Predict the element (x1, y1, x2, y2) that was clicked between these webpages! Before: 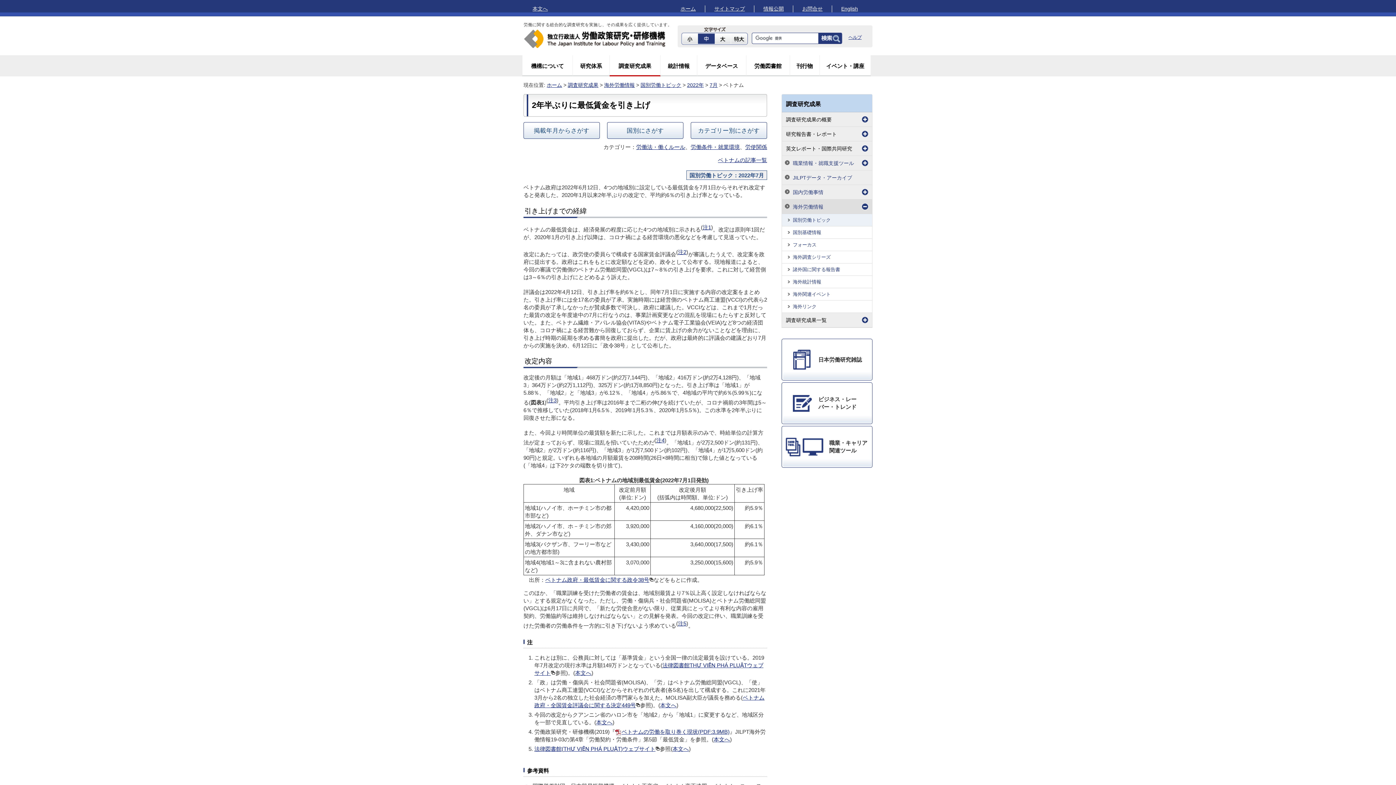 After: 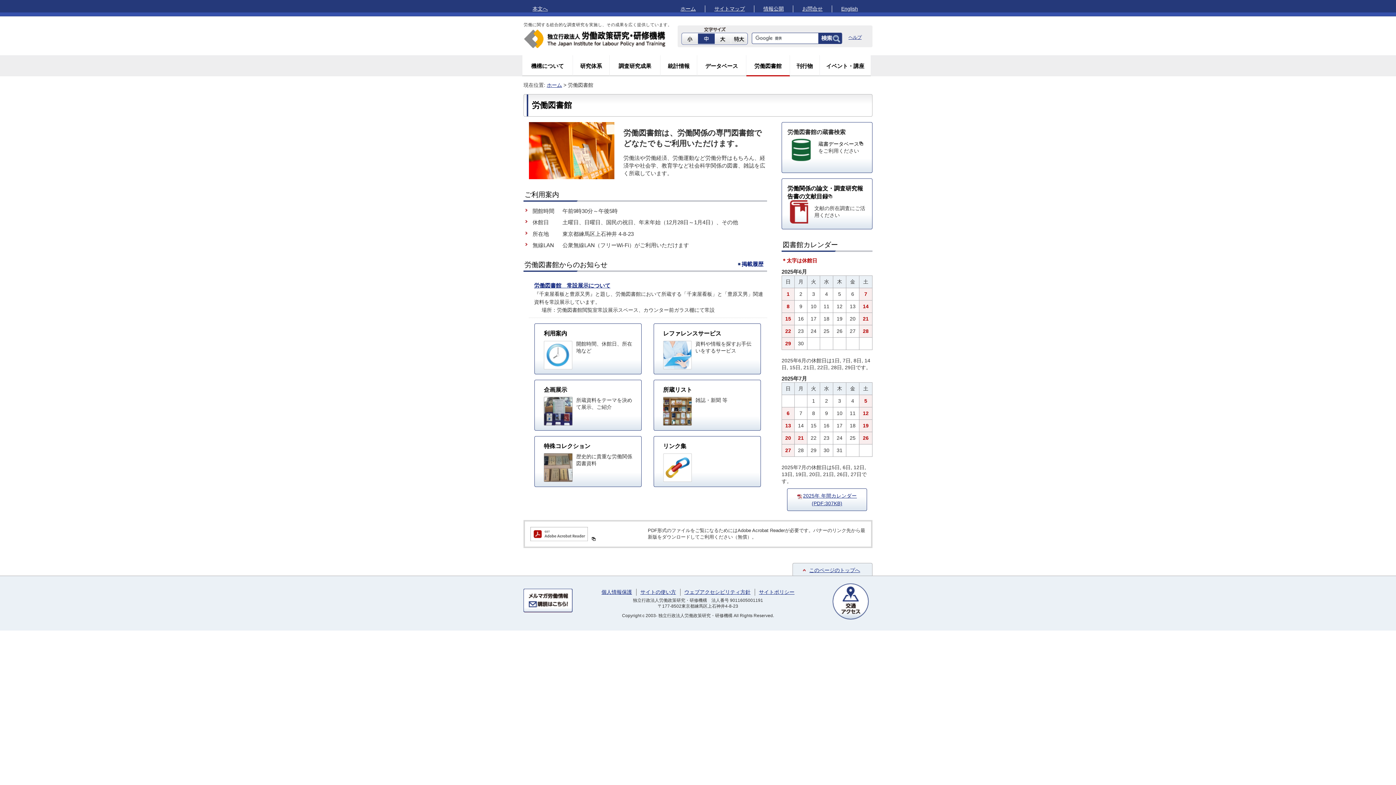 Action: bbox: (746, 55, 789, 75) label: 労働図書館